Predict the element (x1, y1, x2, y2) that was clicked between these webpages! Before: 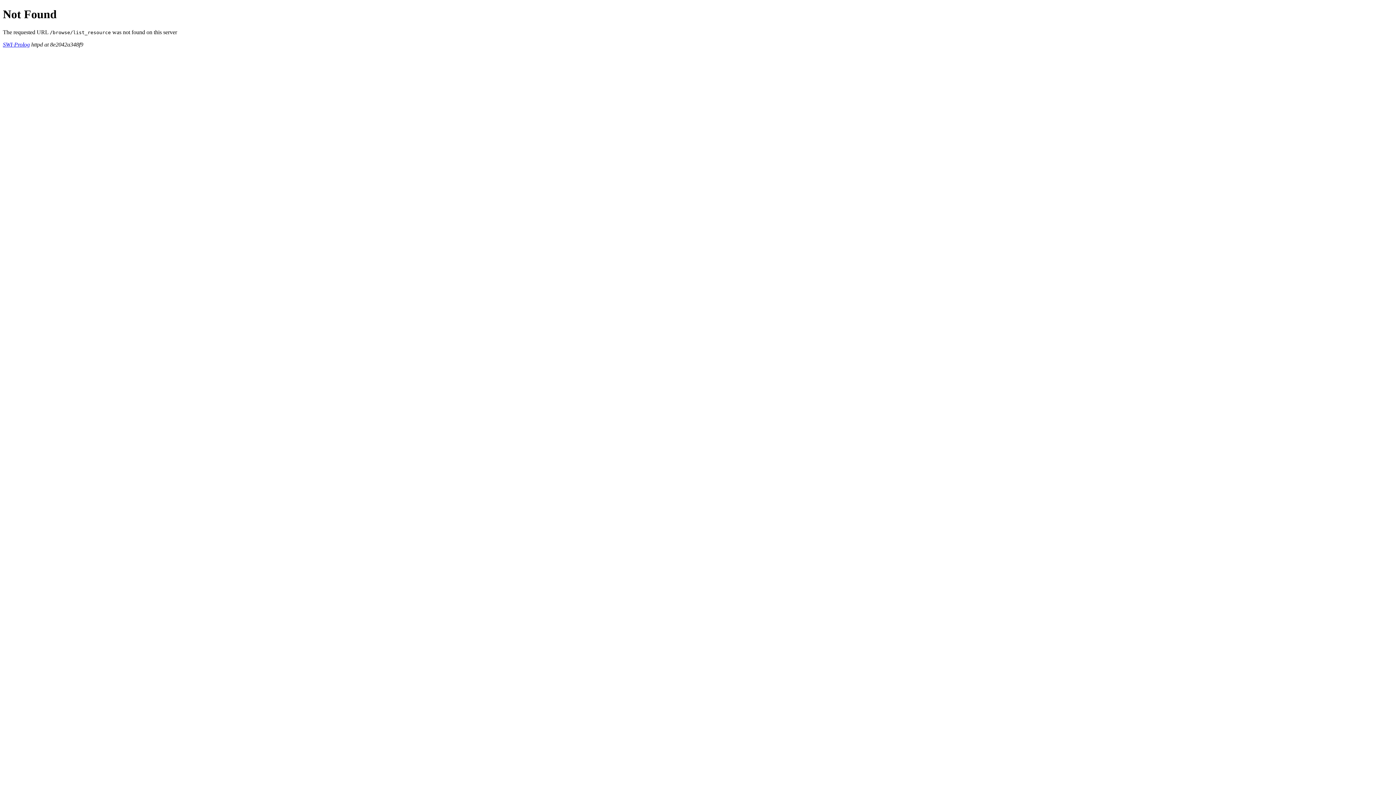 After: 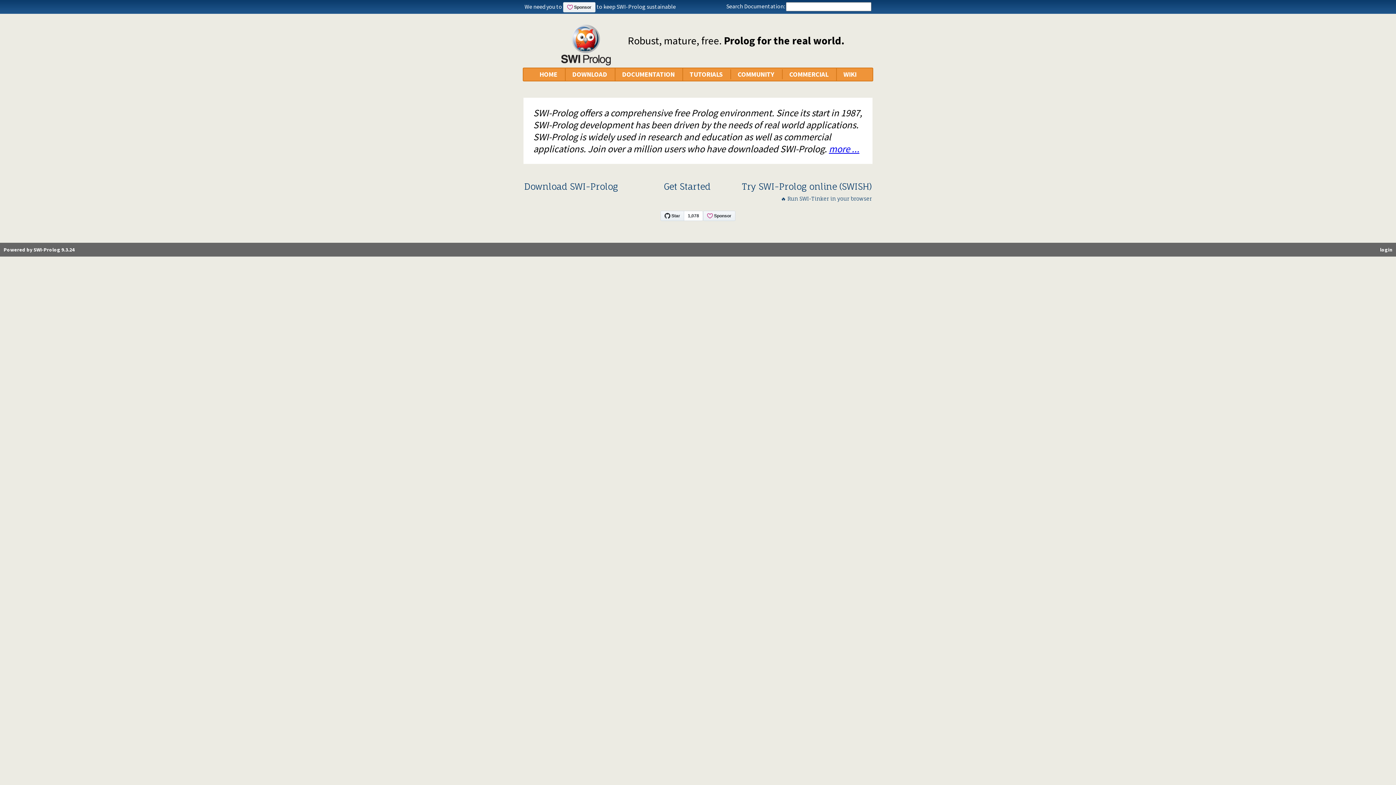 Action: label: SWI-Prolog bbox: (2, 41, 29, 47)